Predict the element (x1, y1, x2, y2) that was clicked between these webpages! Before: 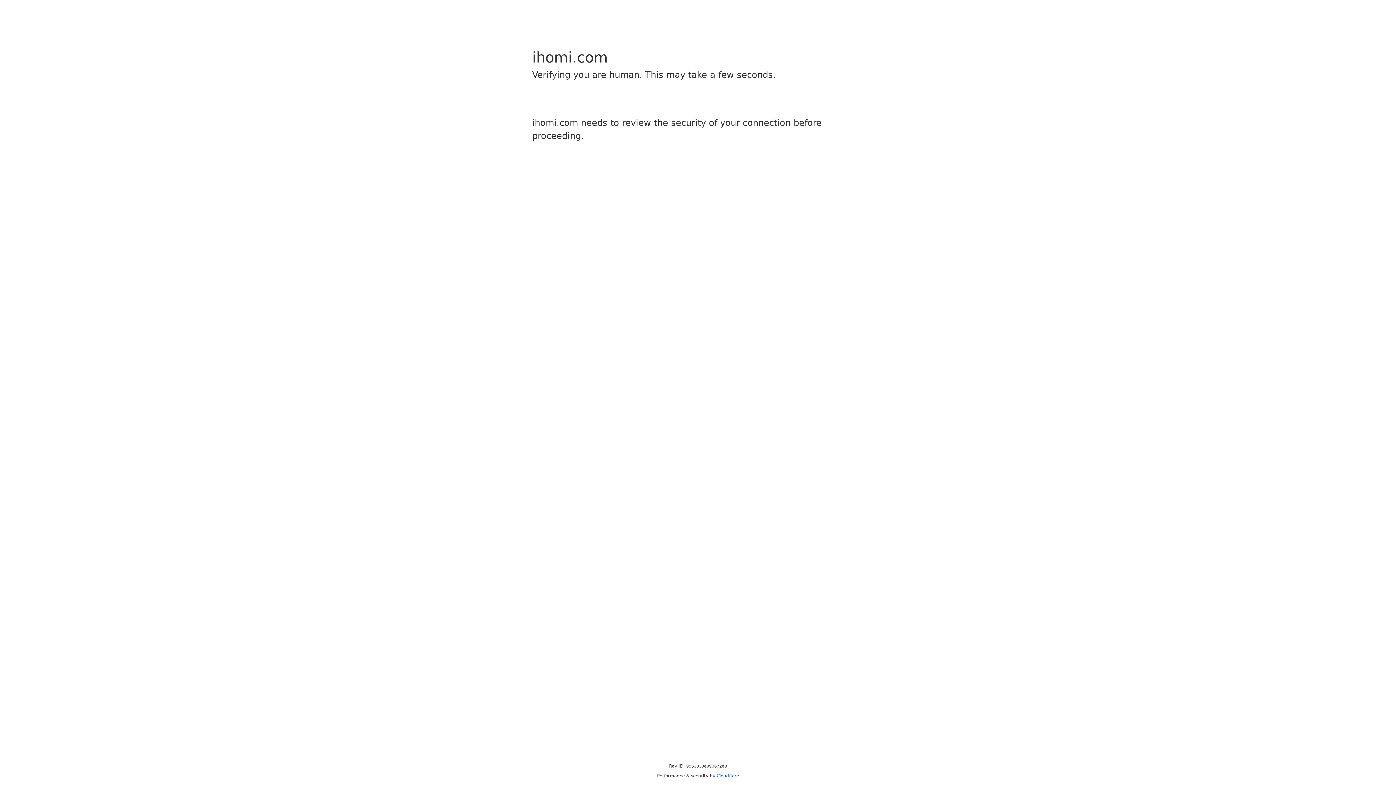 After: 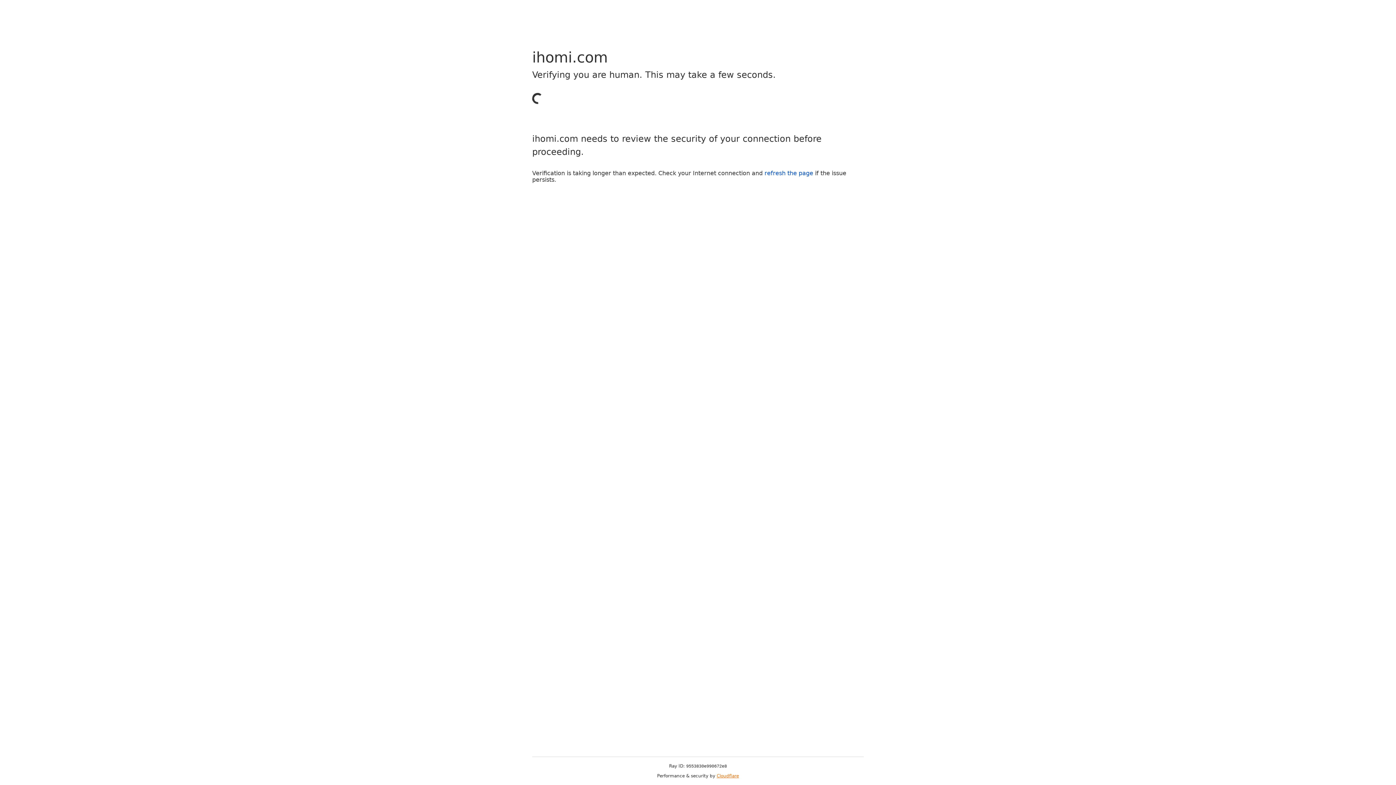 Action: bbox: (716, 773, 739, 778) label: Cloudflare